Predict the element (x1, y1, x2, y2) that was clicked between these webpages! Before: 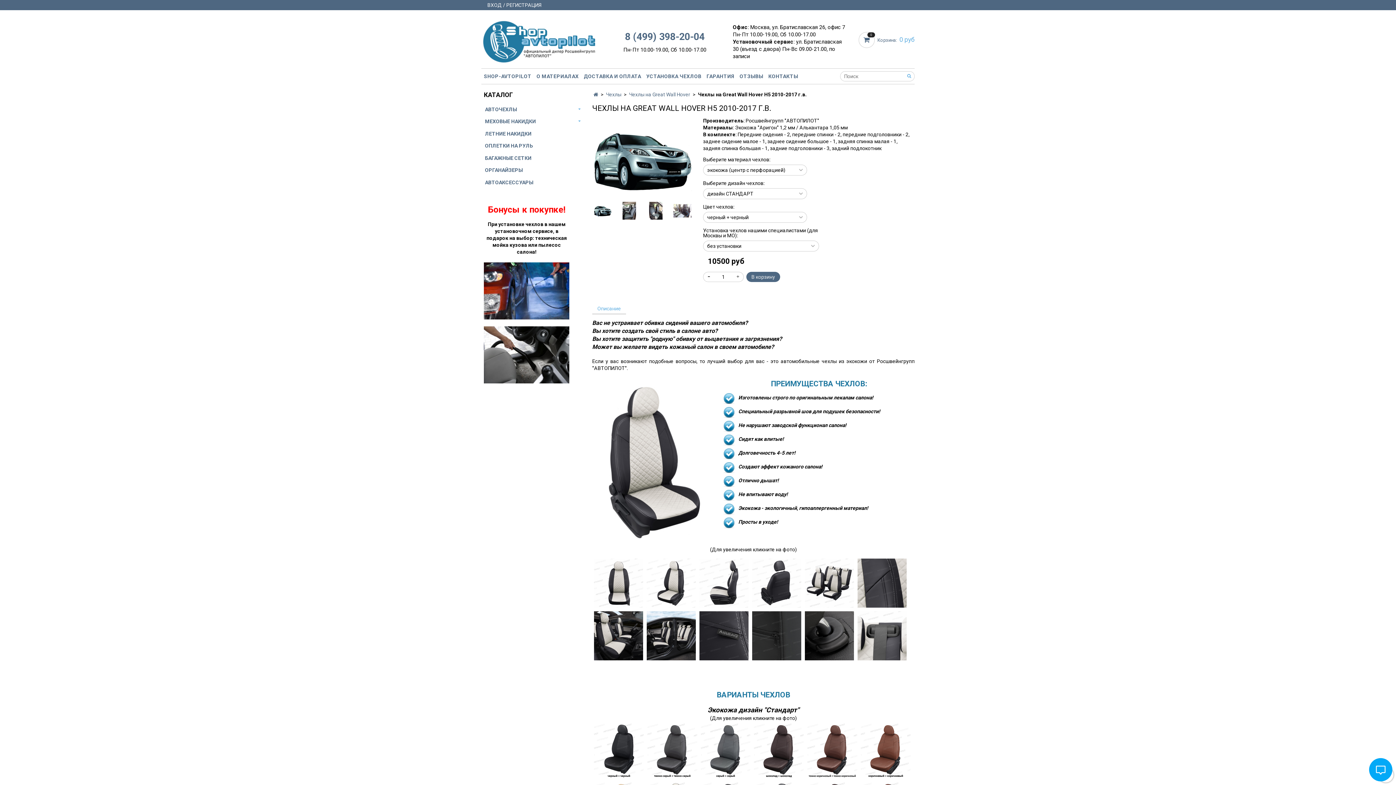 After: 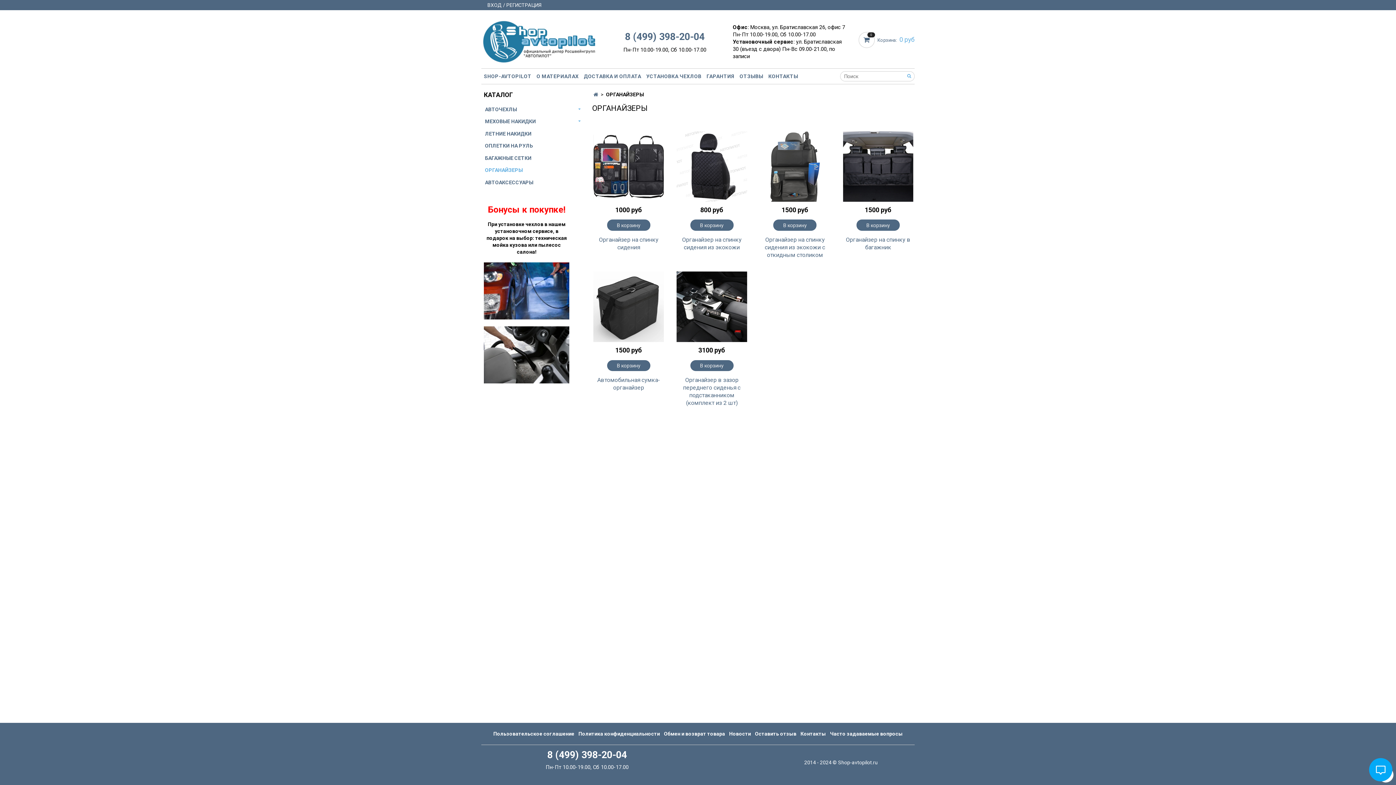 Action: bbox: (485, 165, 582, 175) label: ОРГАНАЙЗЕРЫ